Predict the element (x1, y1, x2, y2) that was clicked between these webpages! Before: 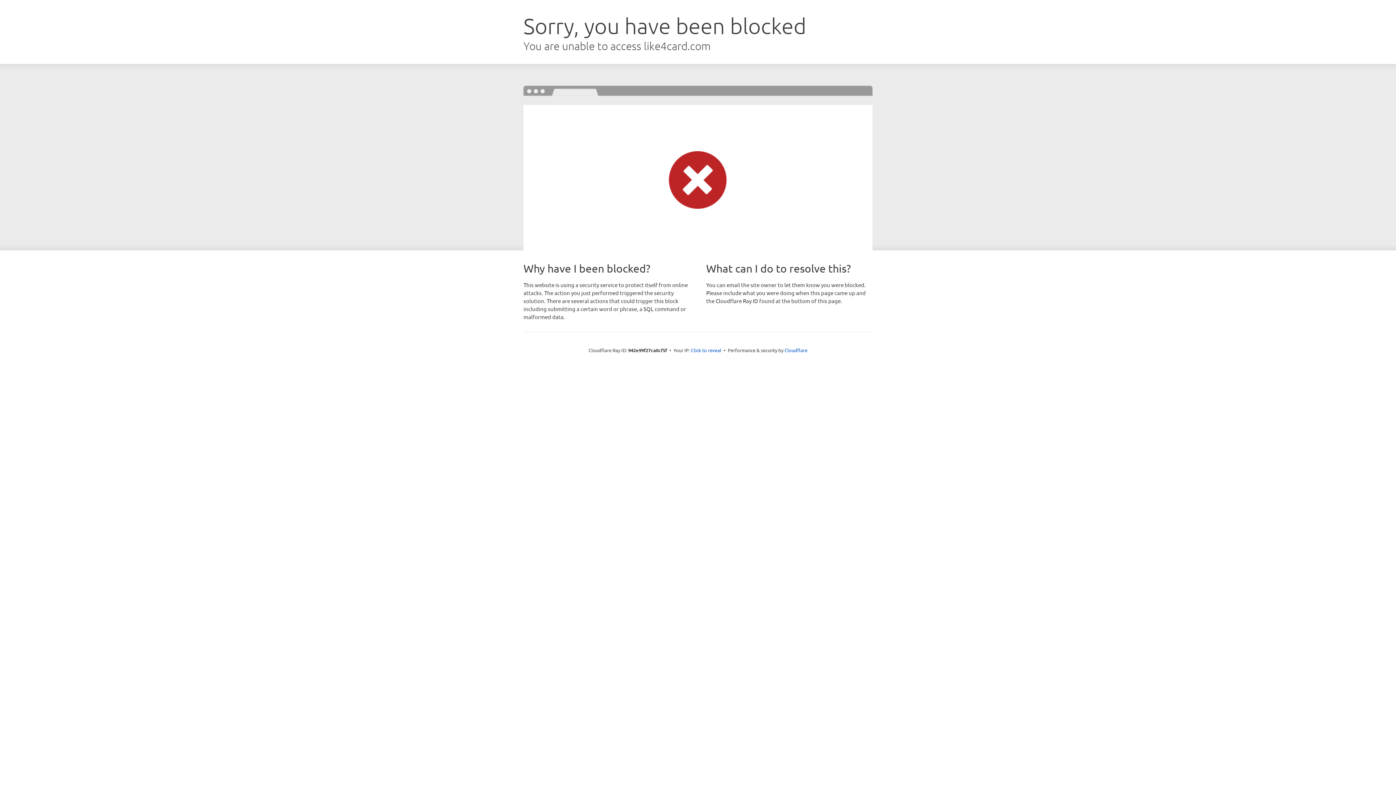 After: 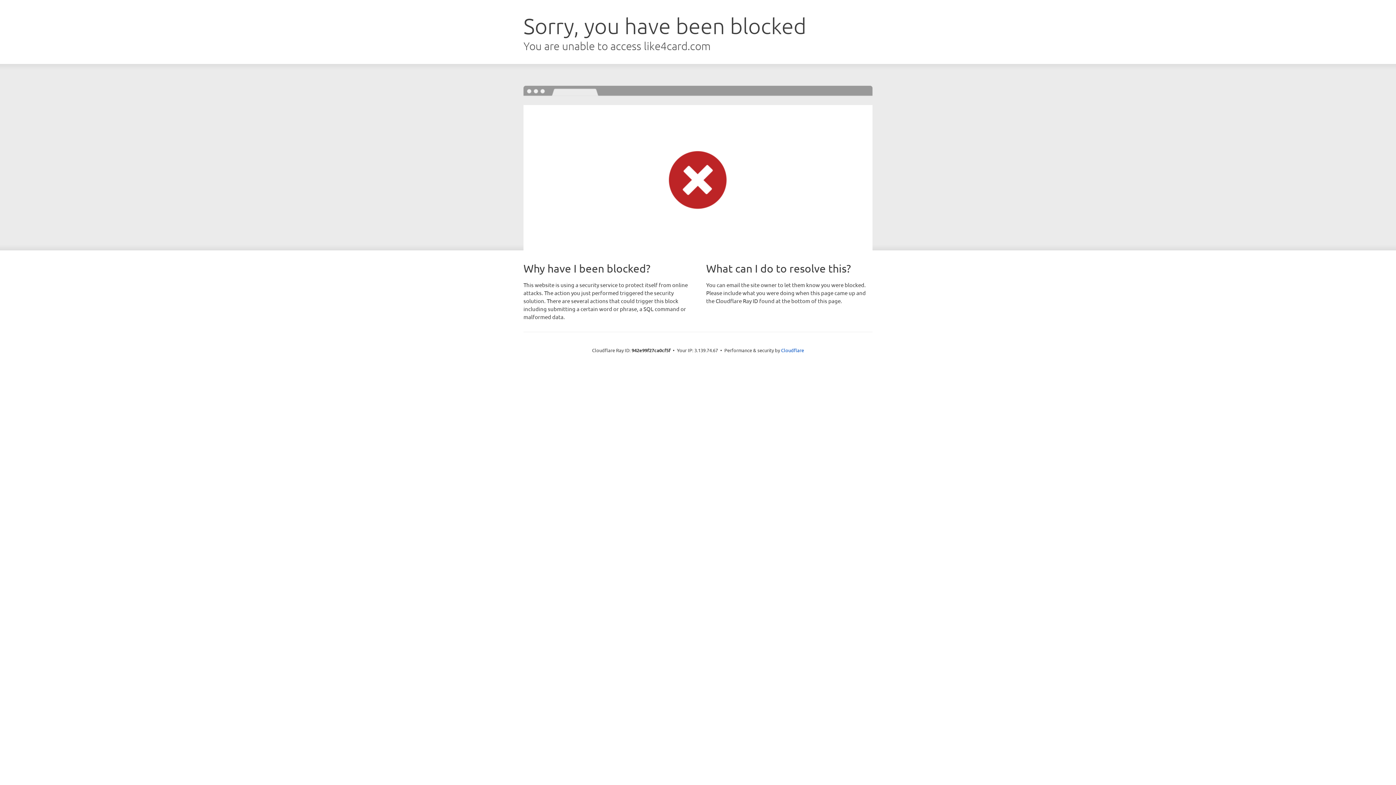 Action: bbox: (691, 346, 721, 353) label: Click to reveal